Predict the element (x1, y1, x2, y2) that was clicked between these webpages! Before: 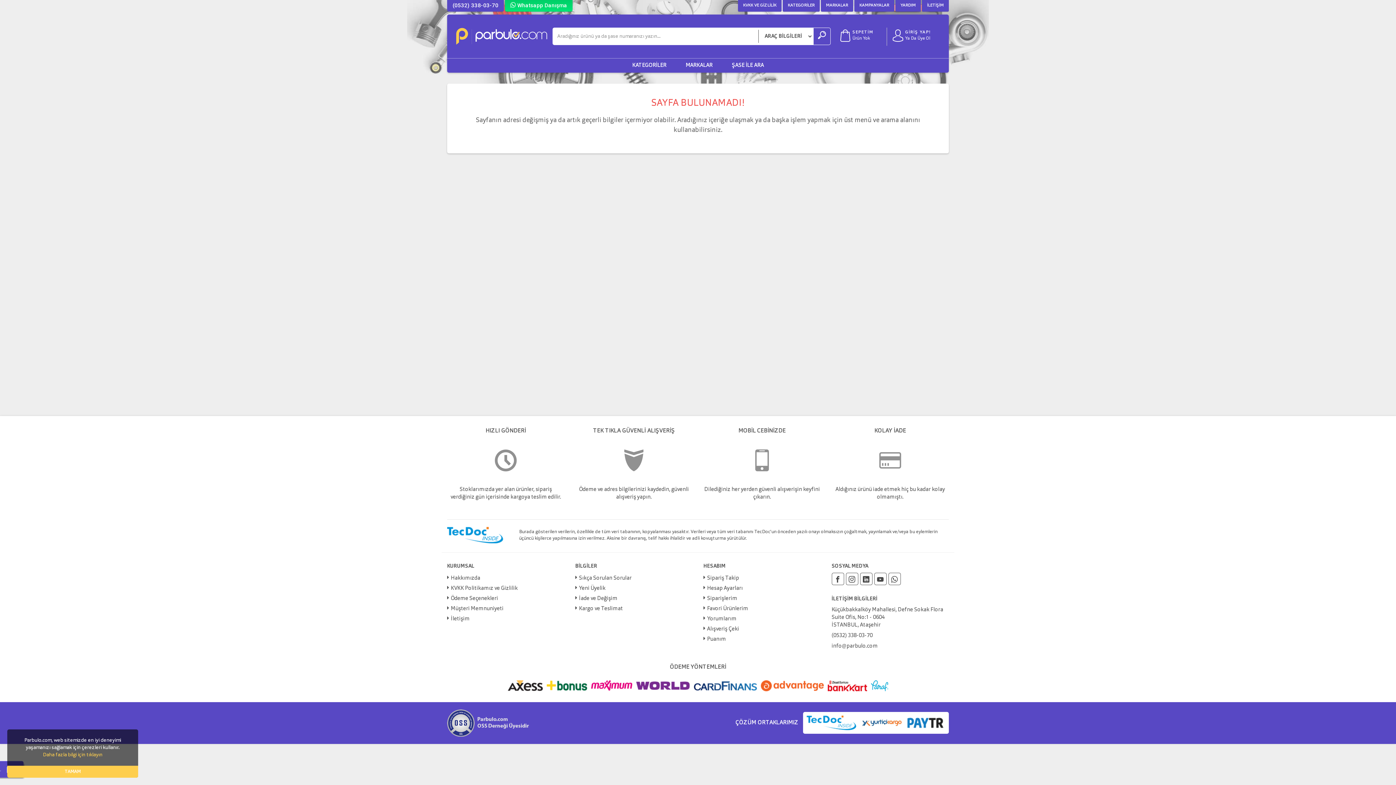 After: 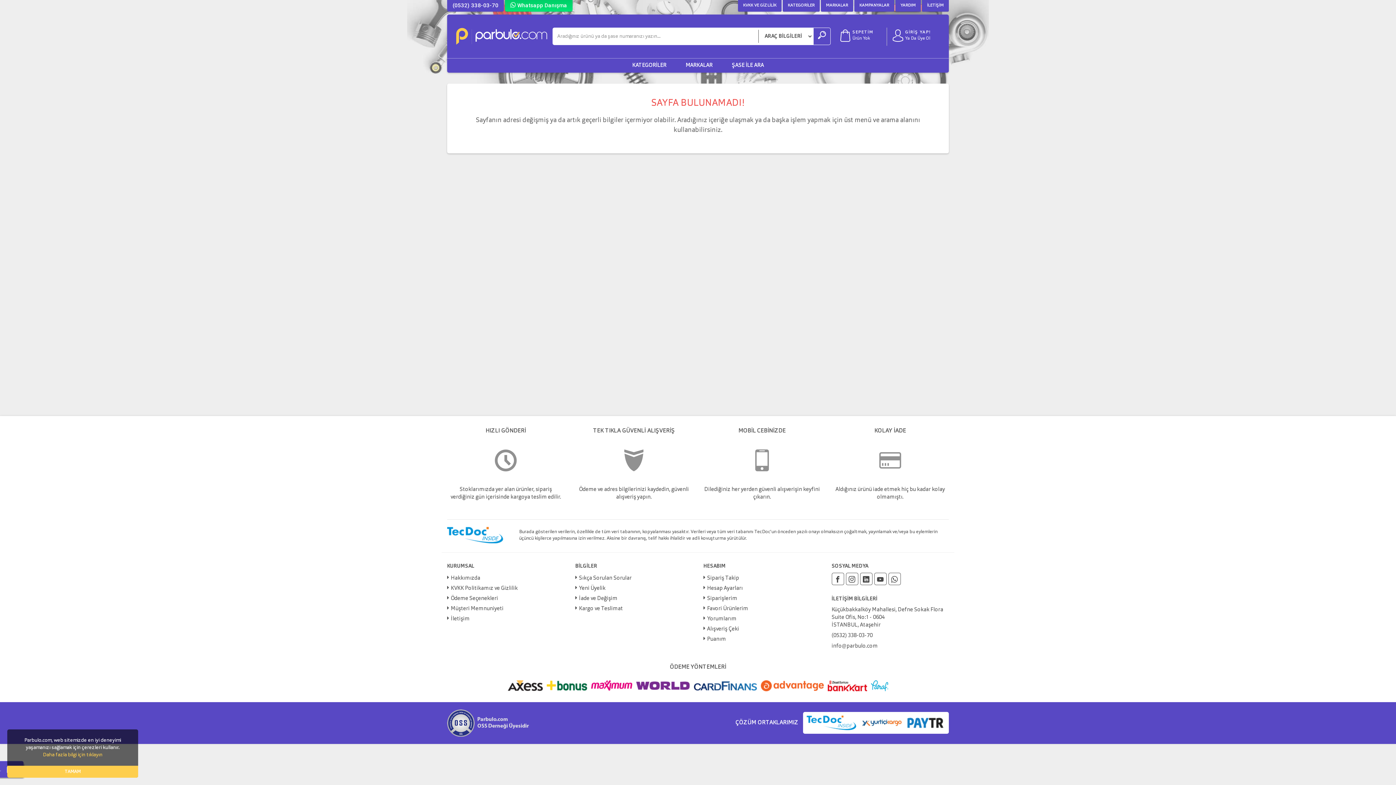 Action: label: GİRİŞ YAP!
Ya Da Üye Ol bbox: (892, 29, 938, 41)